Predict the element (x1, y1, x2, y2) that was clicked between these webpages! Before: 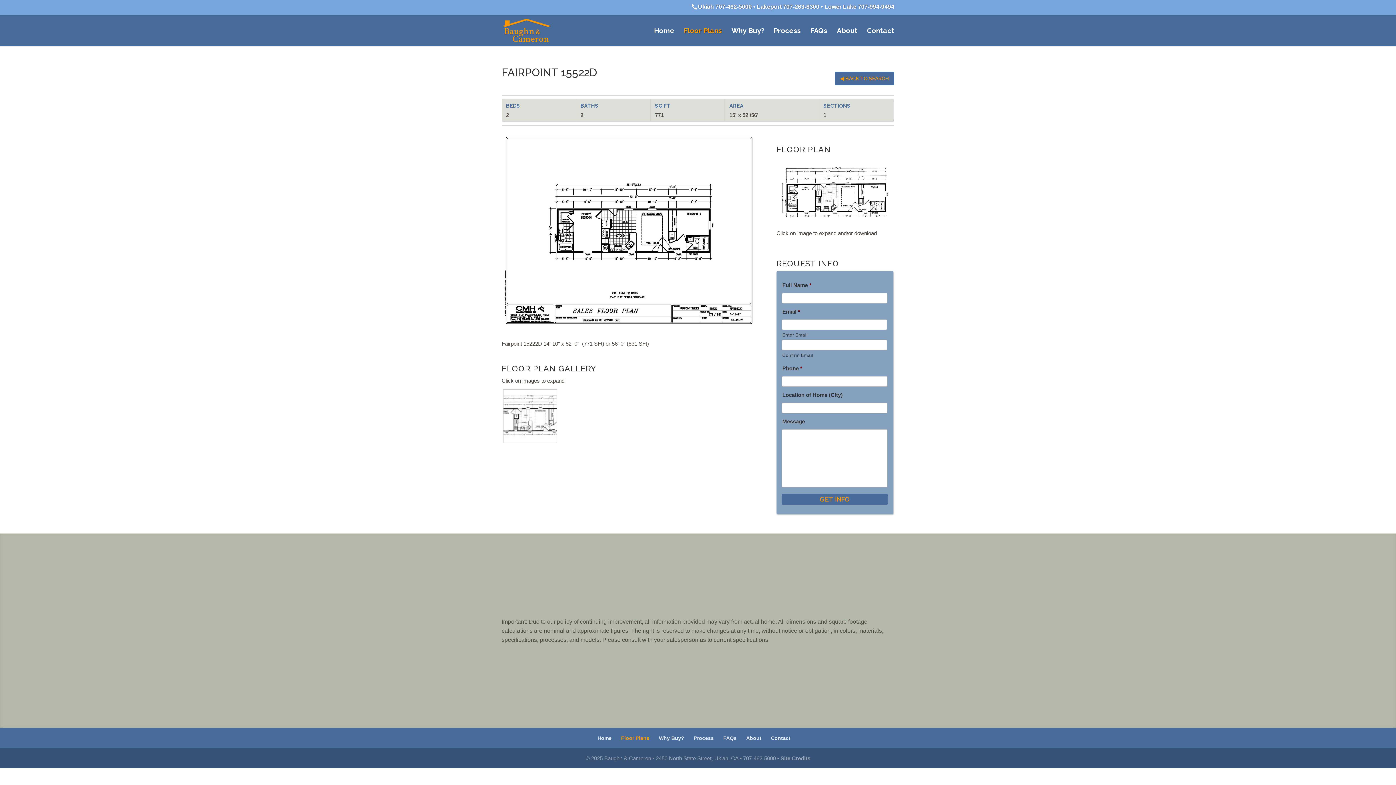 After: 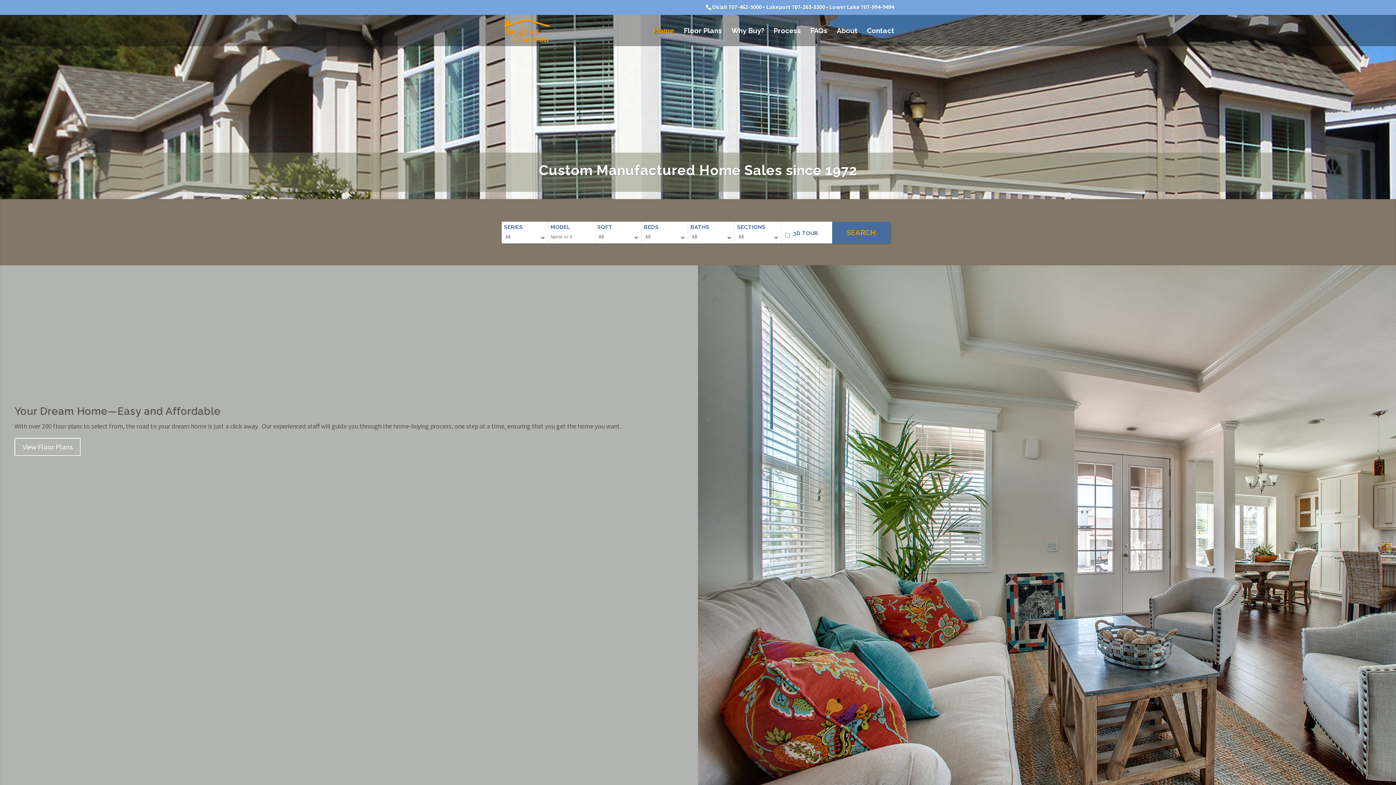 Action: bbox: (503, 26, 551, 33)